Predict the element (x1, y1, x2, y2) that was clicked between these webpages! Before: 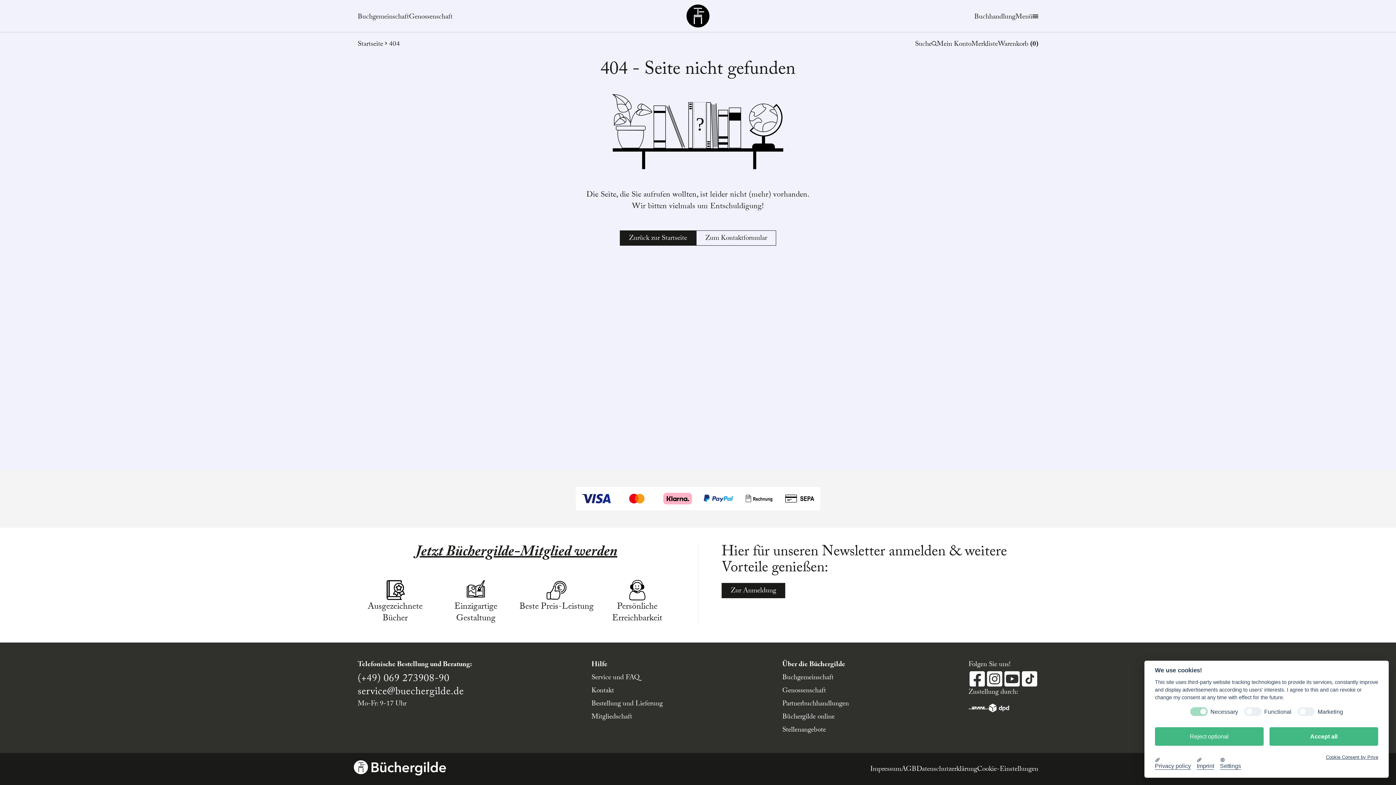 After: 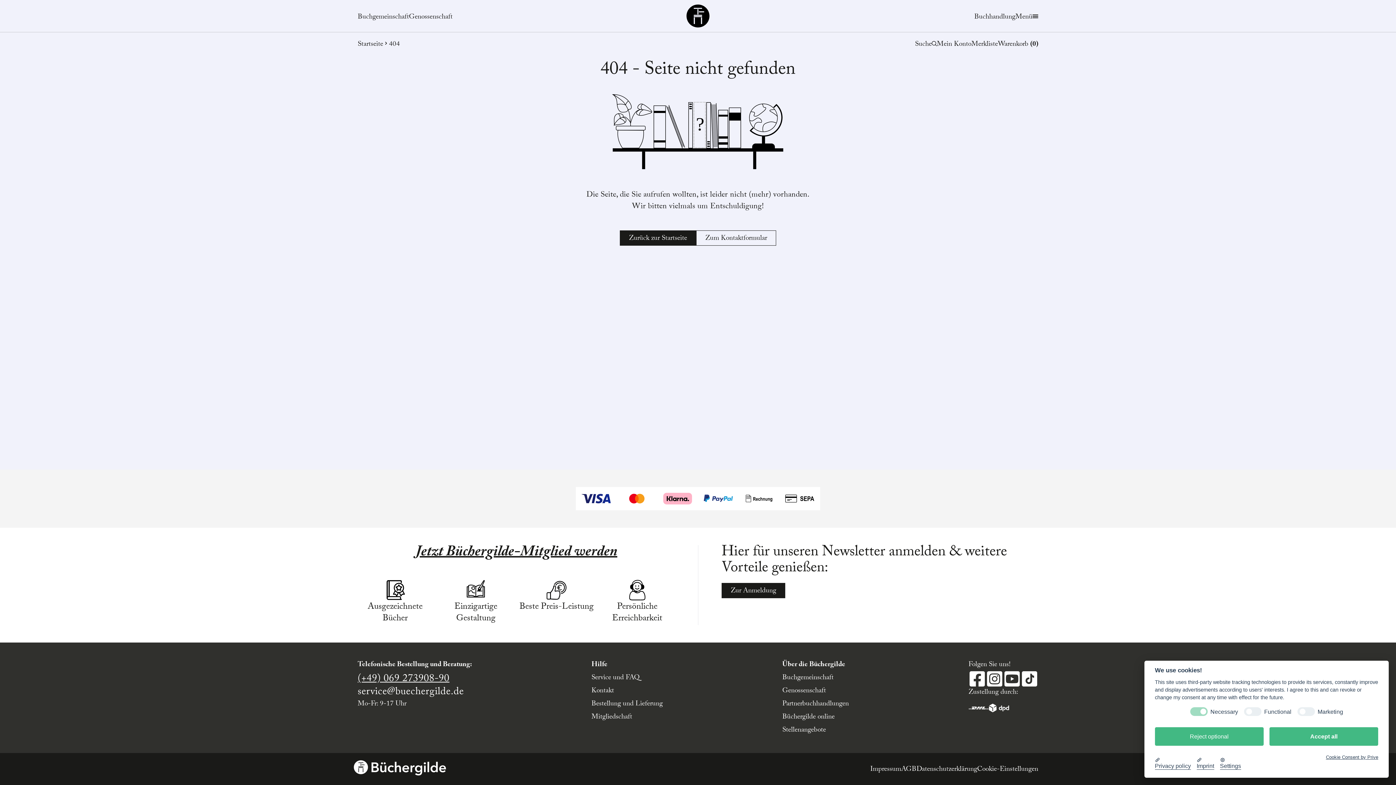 Action: label: (+49) 069 273908-90 bbox: (357, 673, 472, 686)